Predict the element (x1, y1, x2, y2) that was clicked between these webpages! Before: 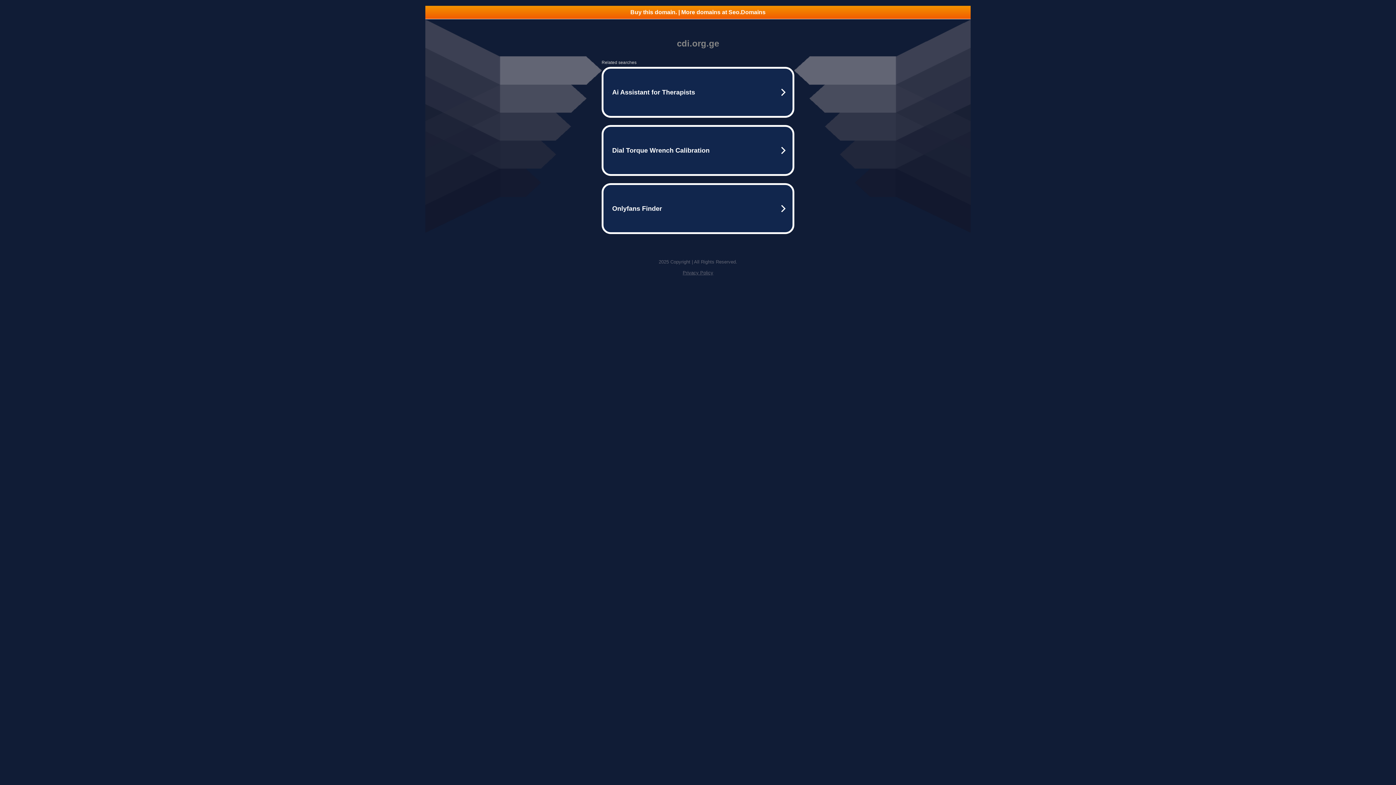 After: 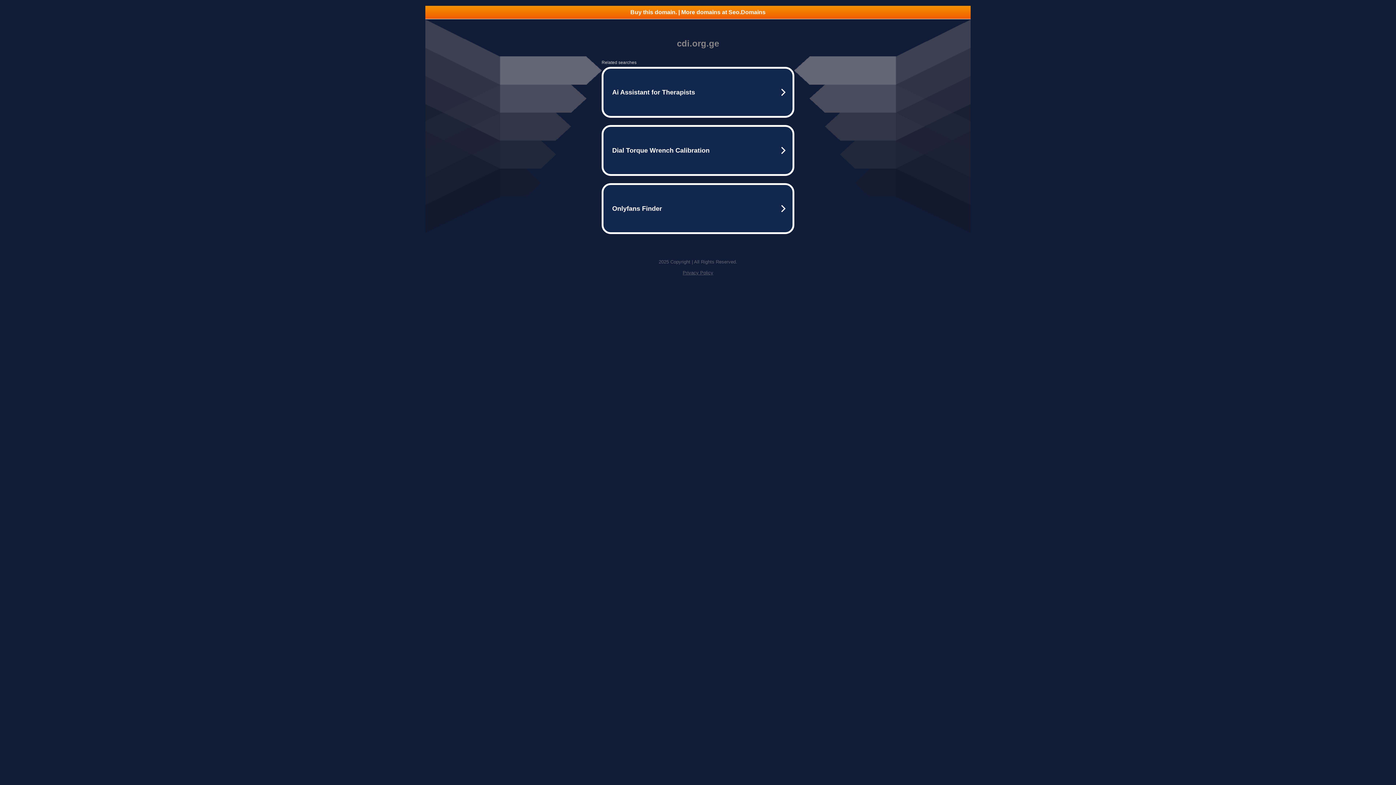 Action: label: Buy this domain. | More domains at Seo.Domains bbox: (425, 5, 970, 18)